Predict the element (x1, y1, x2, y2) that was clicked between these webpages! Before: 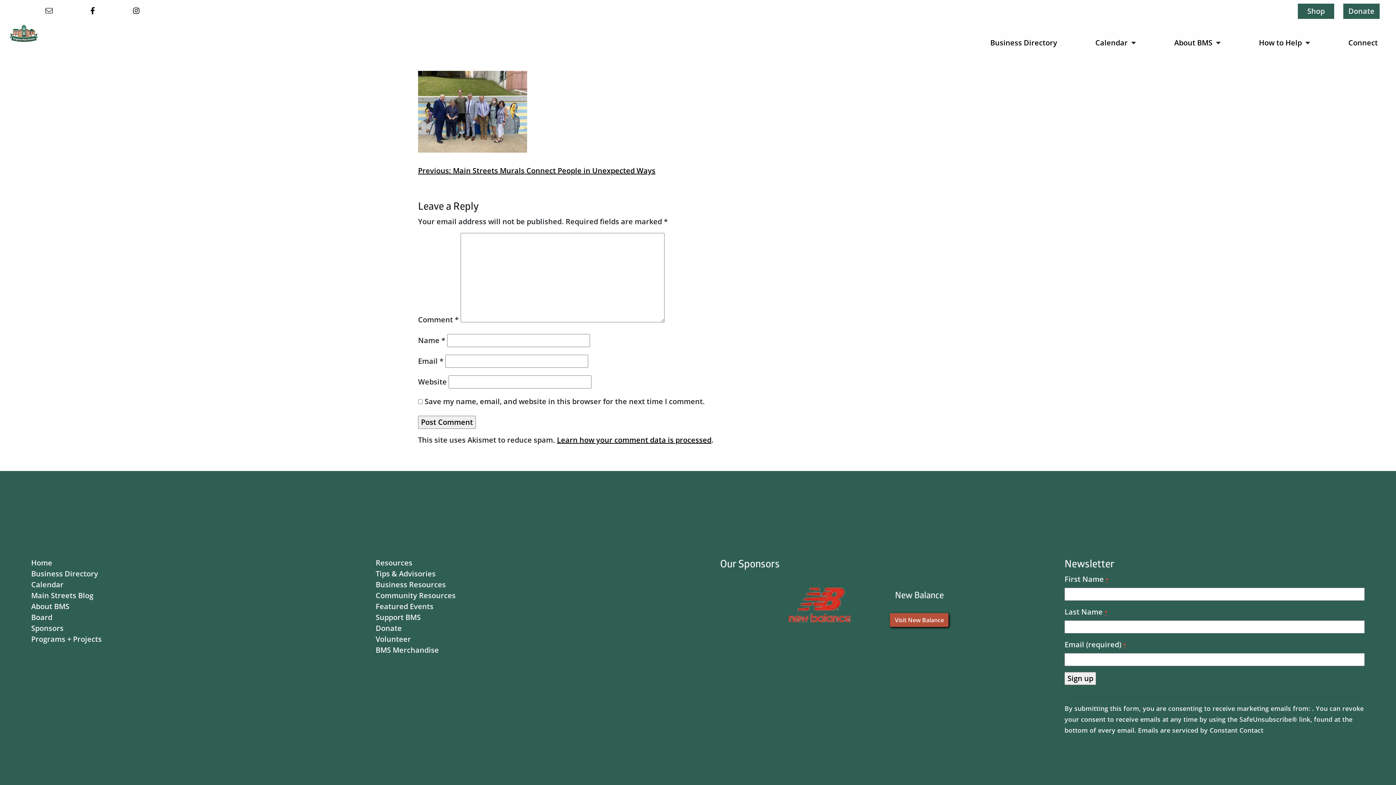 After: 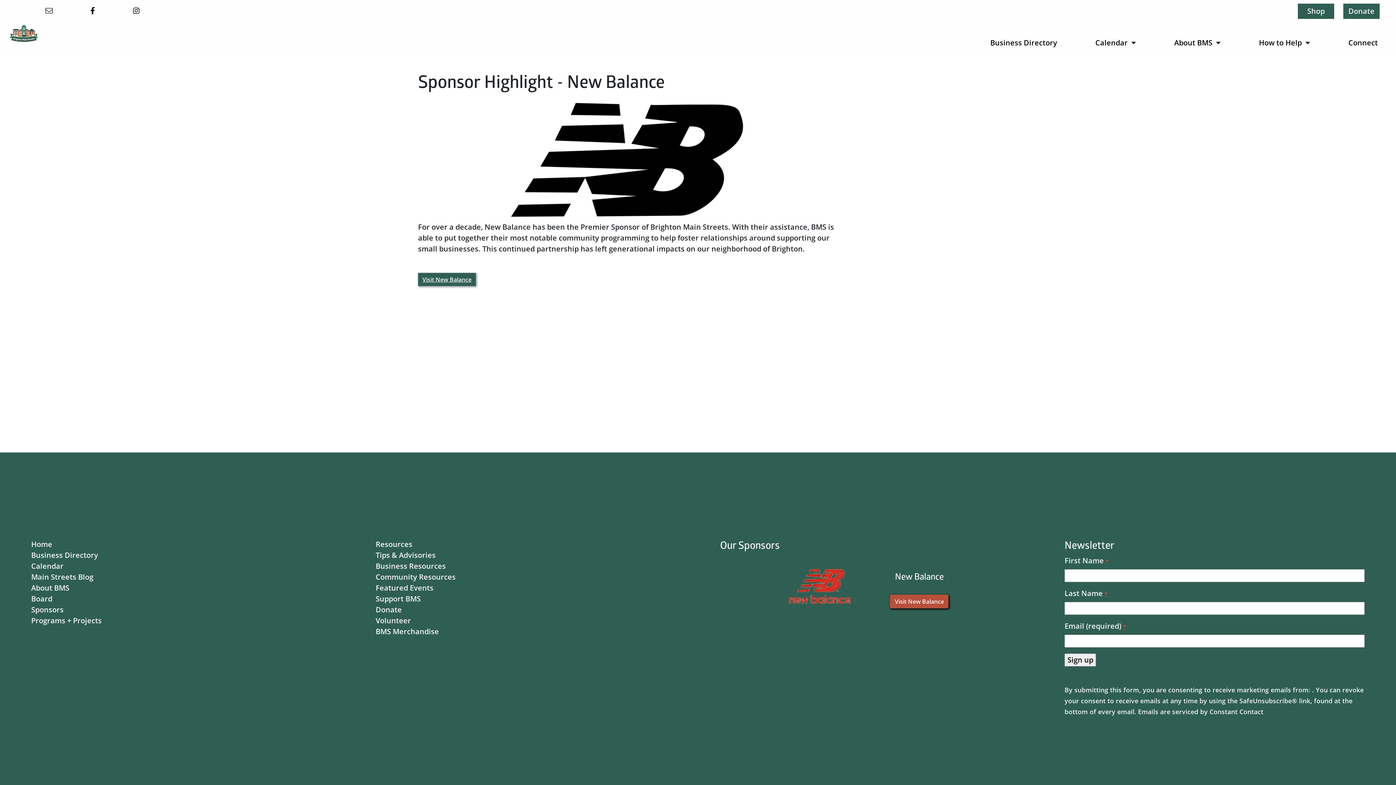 Action: label: New Balance bbox: (884, 590, 955, 601)